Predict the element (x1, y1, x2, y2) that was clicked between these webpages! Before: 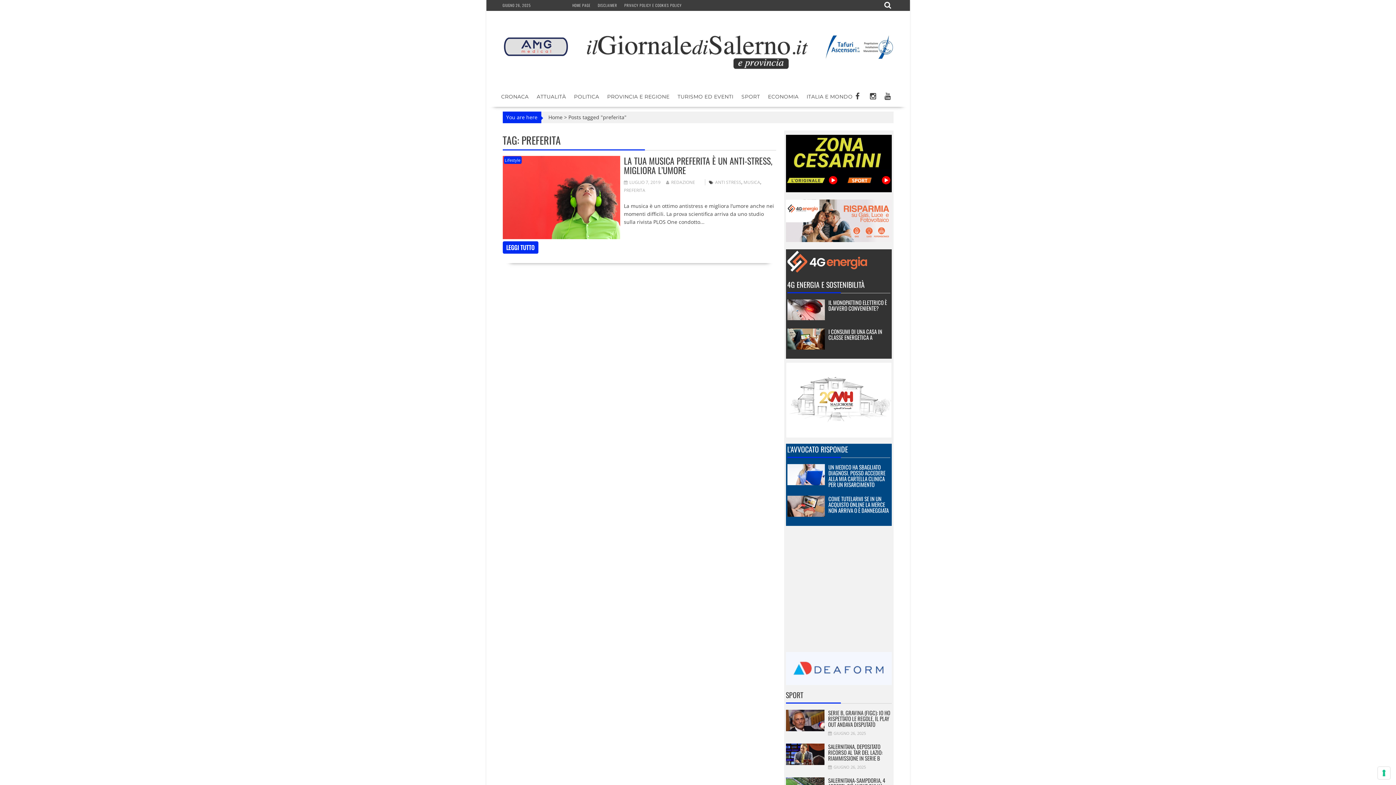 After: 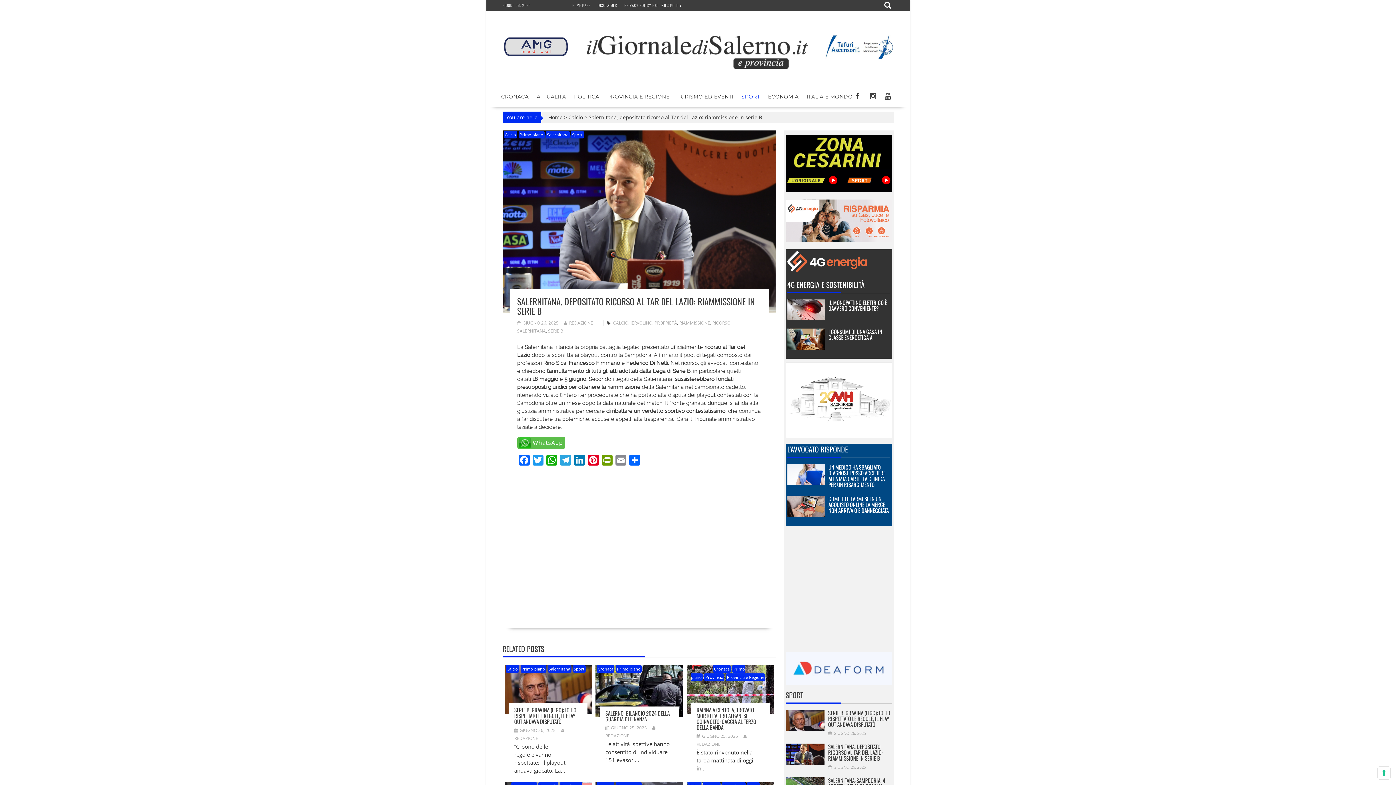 Action: bbox: (786, 760, 824, 767)